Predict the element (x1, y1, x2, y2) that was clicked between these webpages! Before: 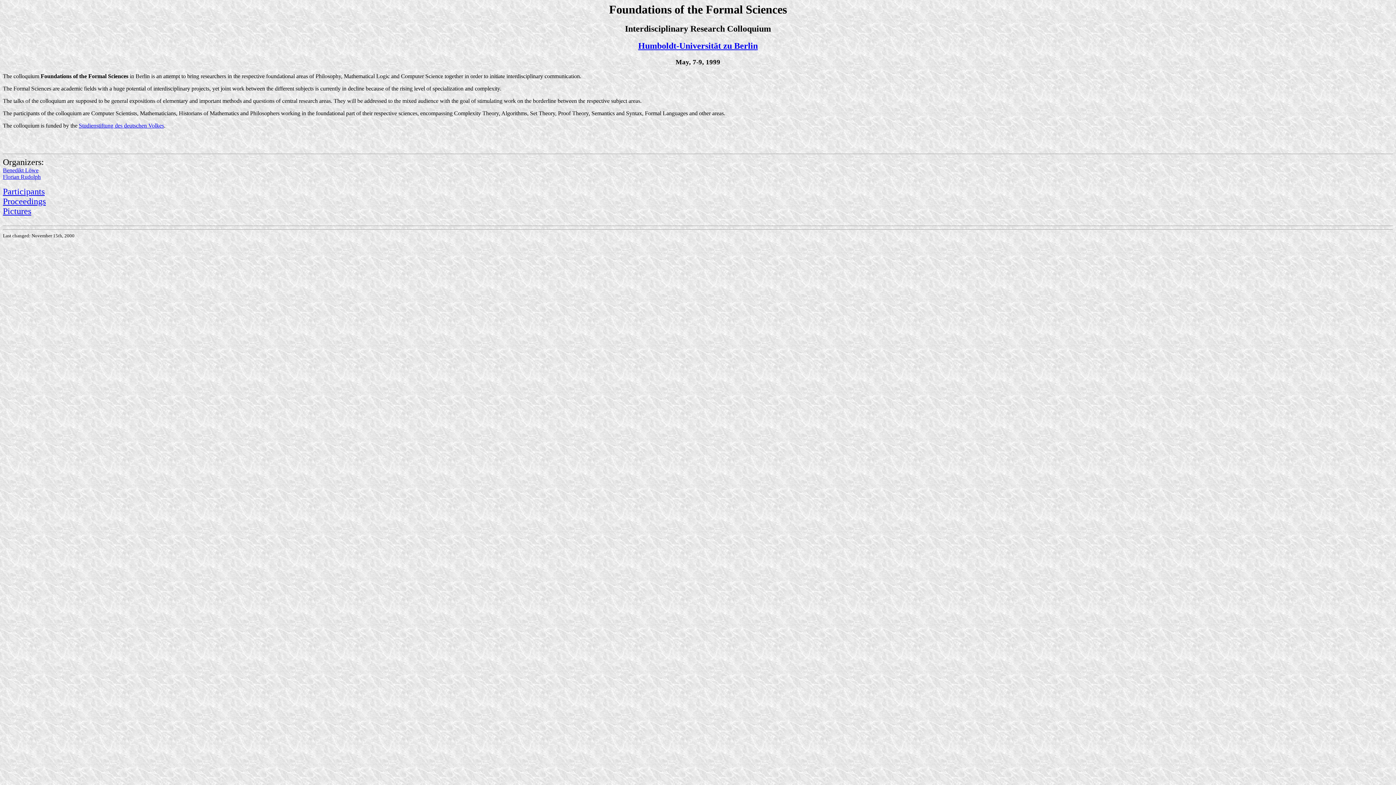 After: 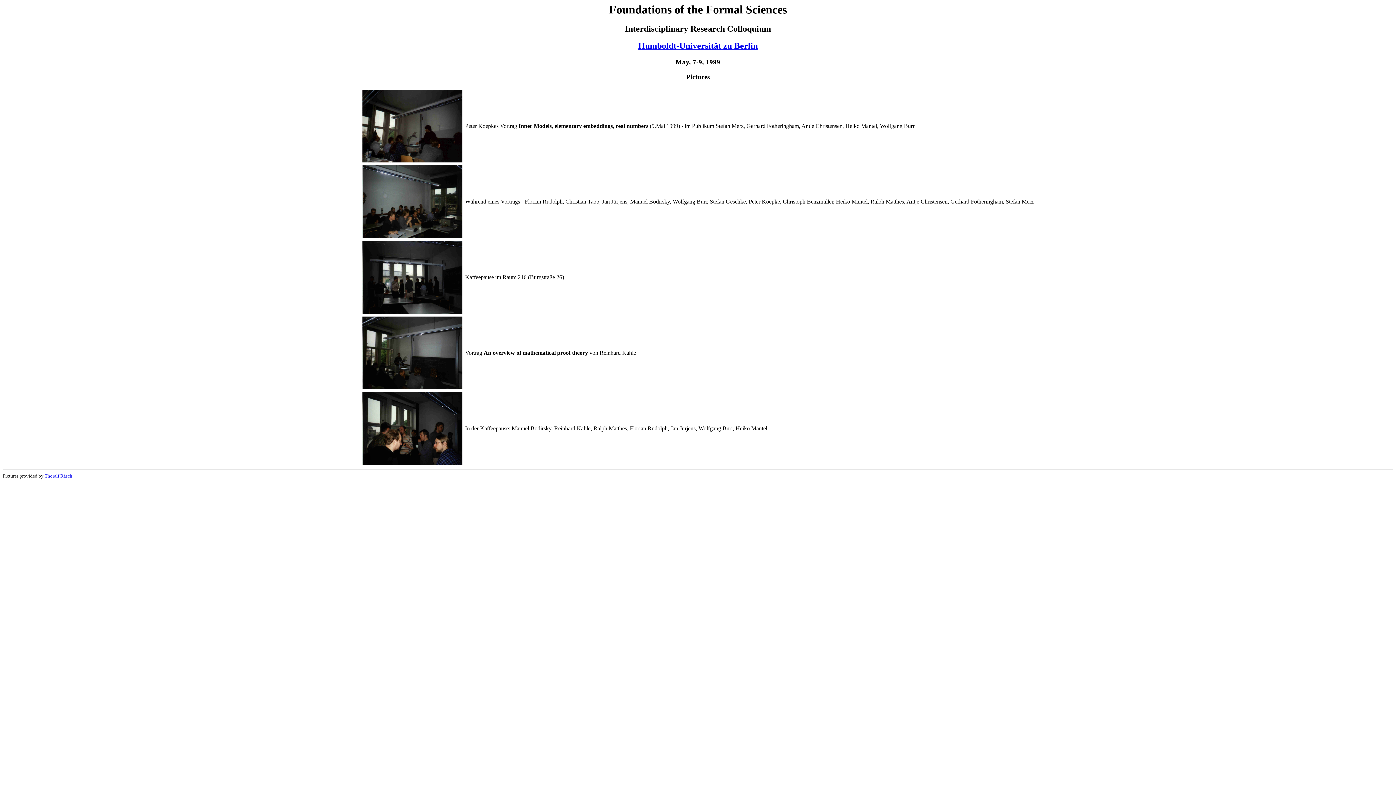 Action: label: Pictures bbox: (2, 209, 31, 215)